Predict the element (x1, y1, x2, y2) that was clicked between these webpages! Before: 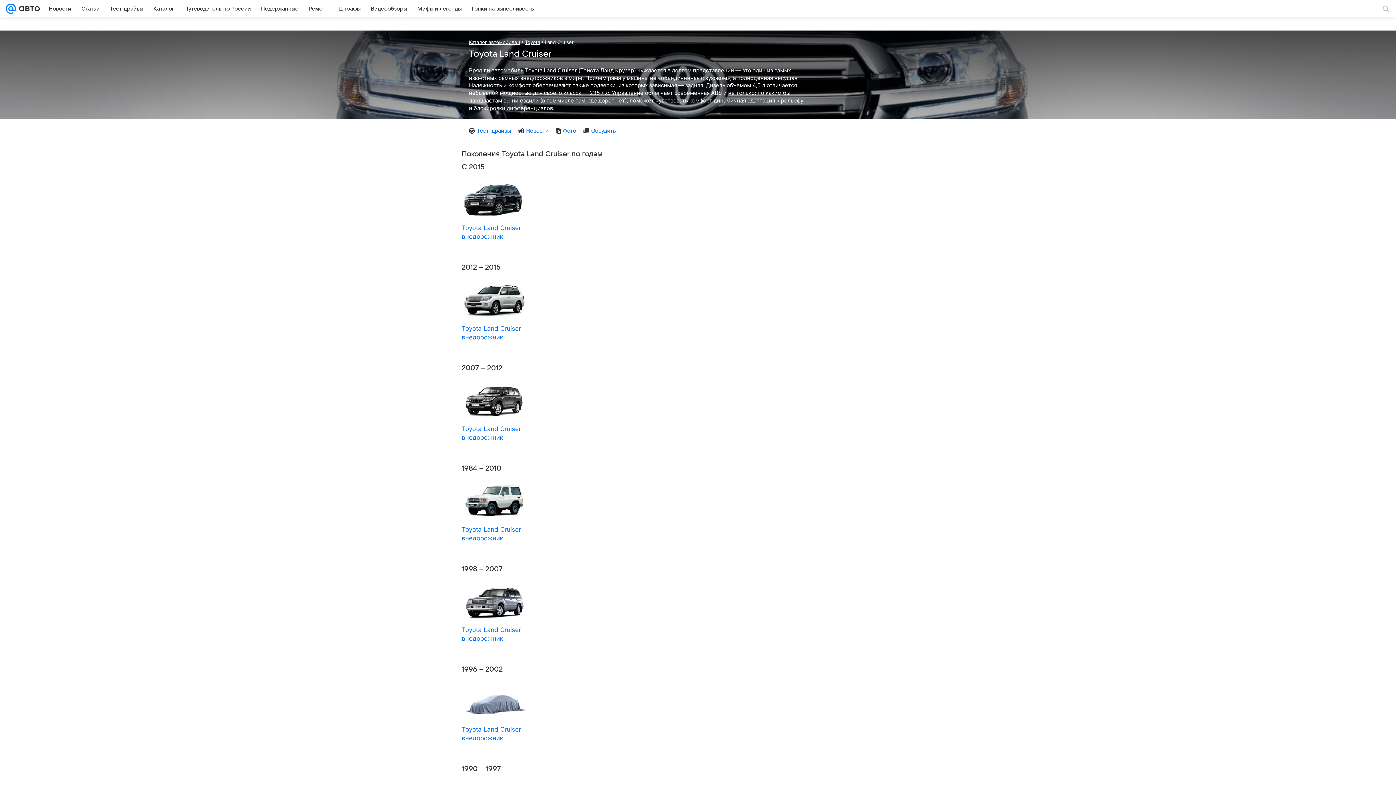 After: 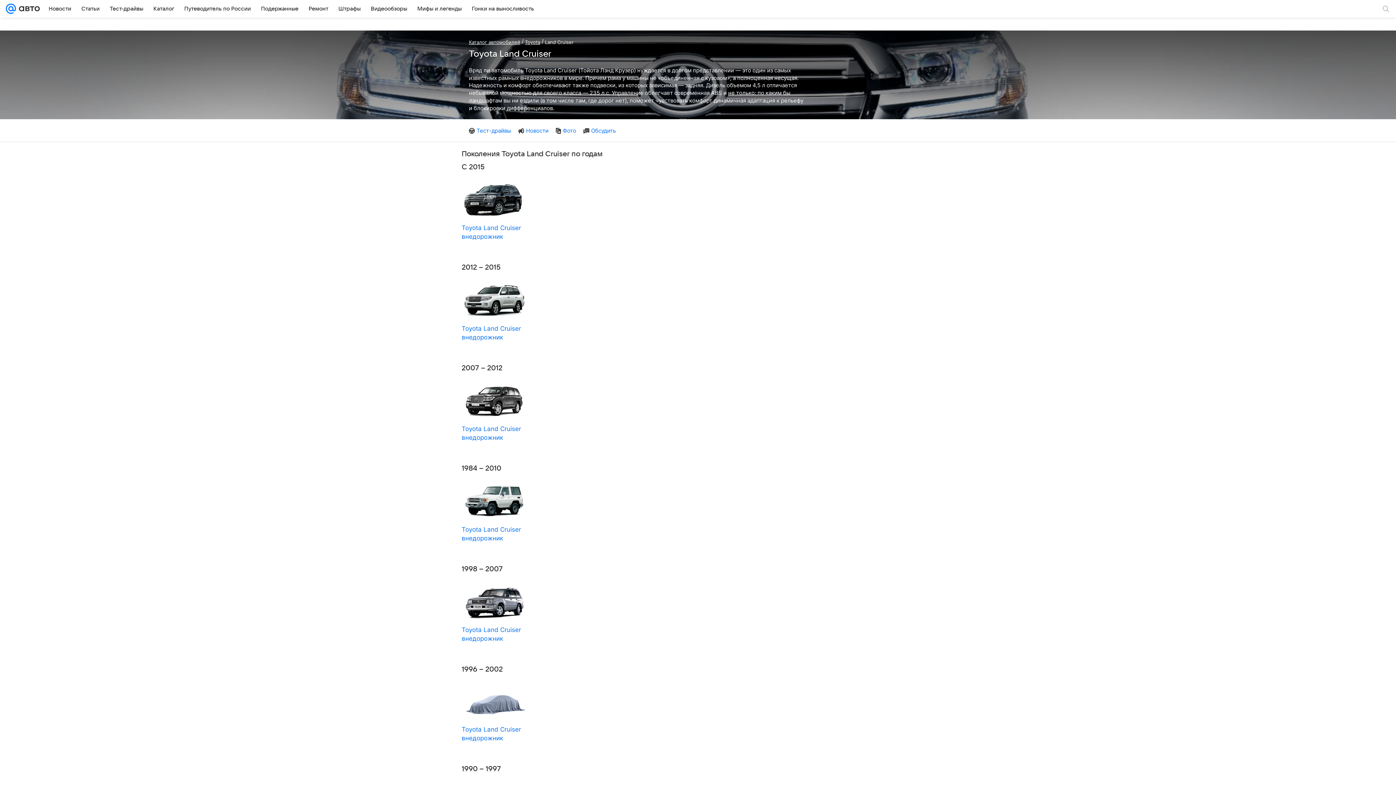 Action: bbox: (518, 126, 548, 134) label: Новости